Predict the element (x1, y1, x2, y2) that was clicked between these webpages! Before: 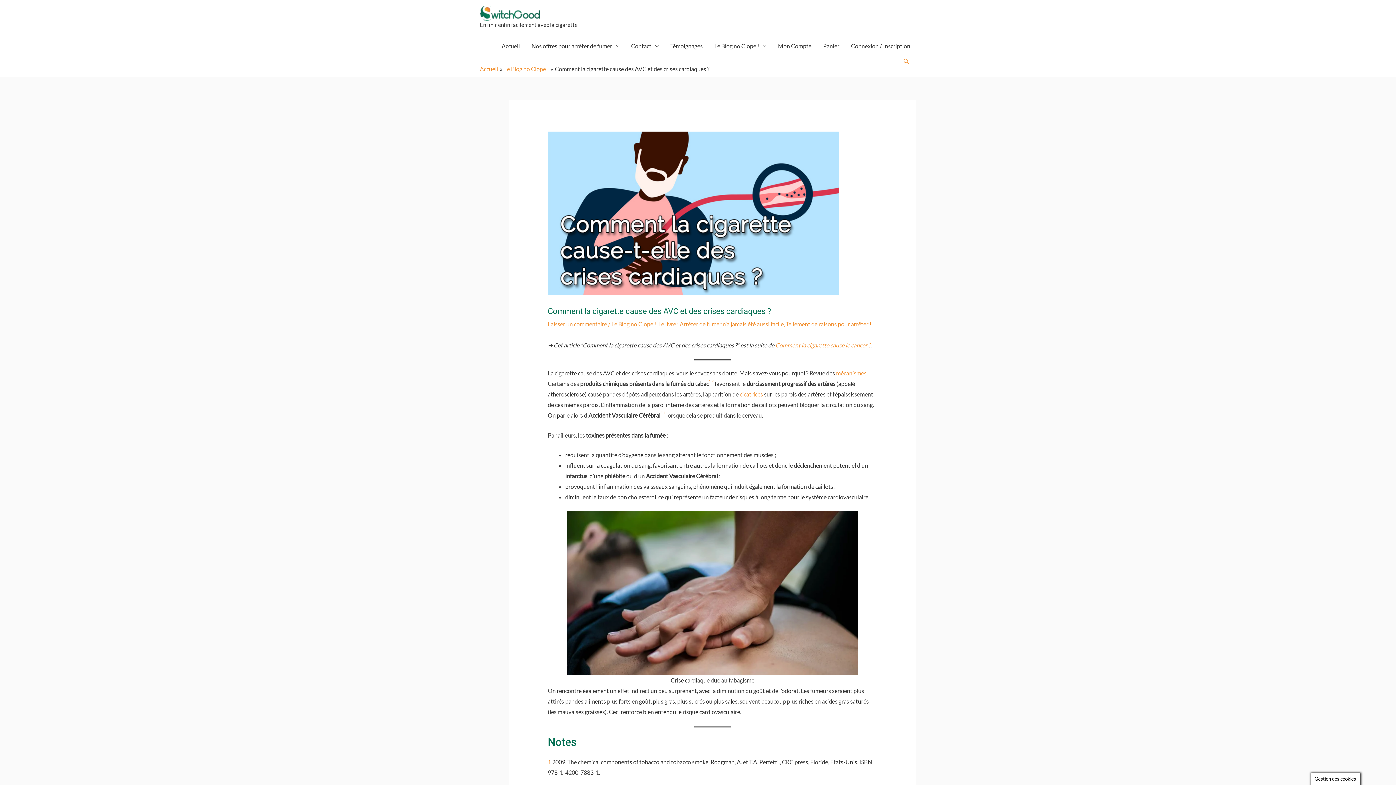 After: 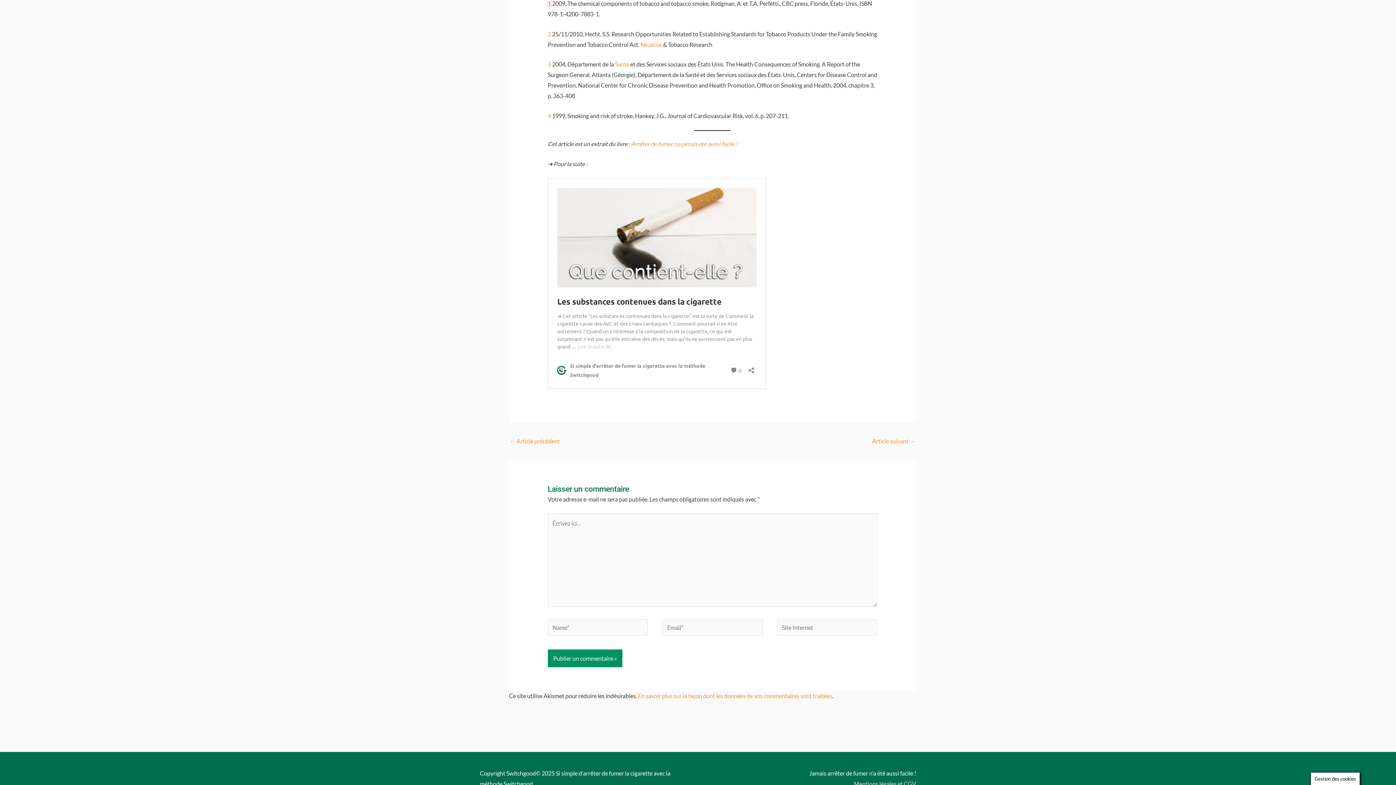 Action: bbox: (708, 379, 710, 385) label: 1